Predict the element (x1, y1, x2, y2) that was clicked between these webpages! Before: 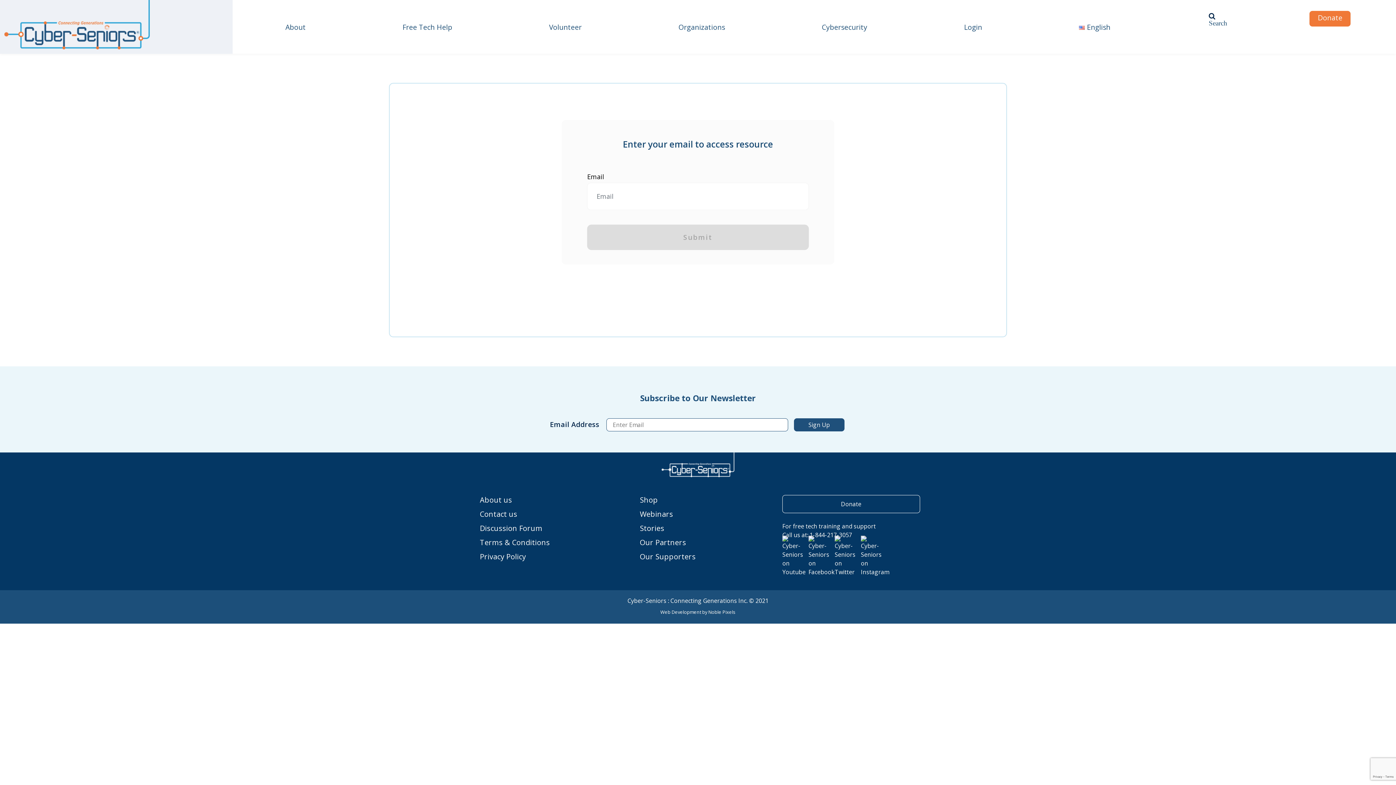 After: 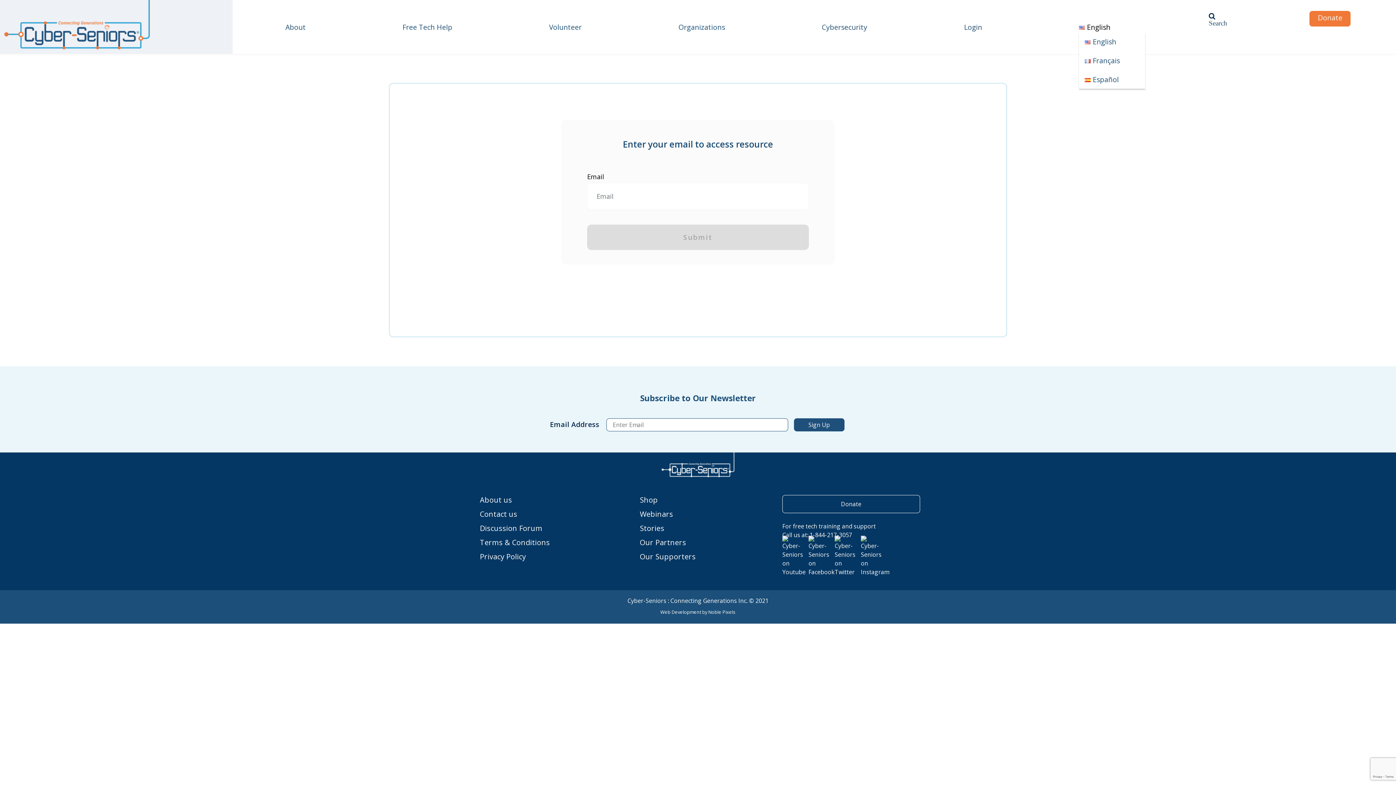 Action: bbox: (1079, 21, 1110, 32) label: English